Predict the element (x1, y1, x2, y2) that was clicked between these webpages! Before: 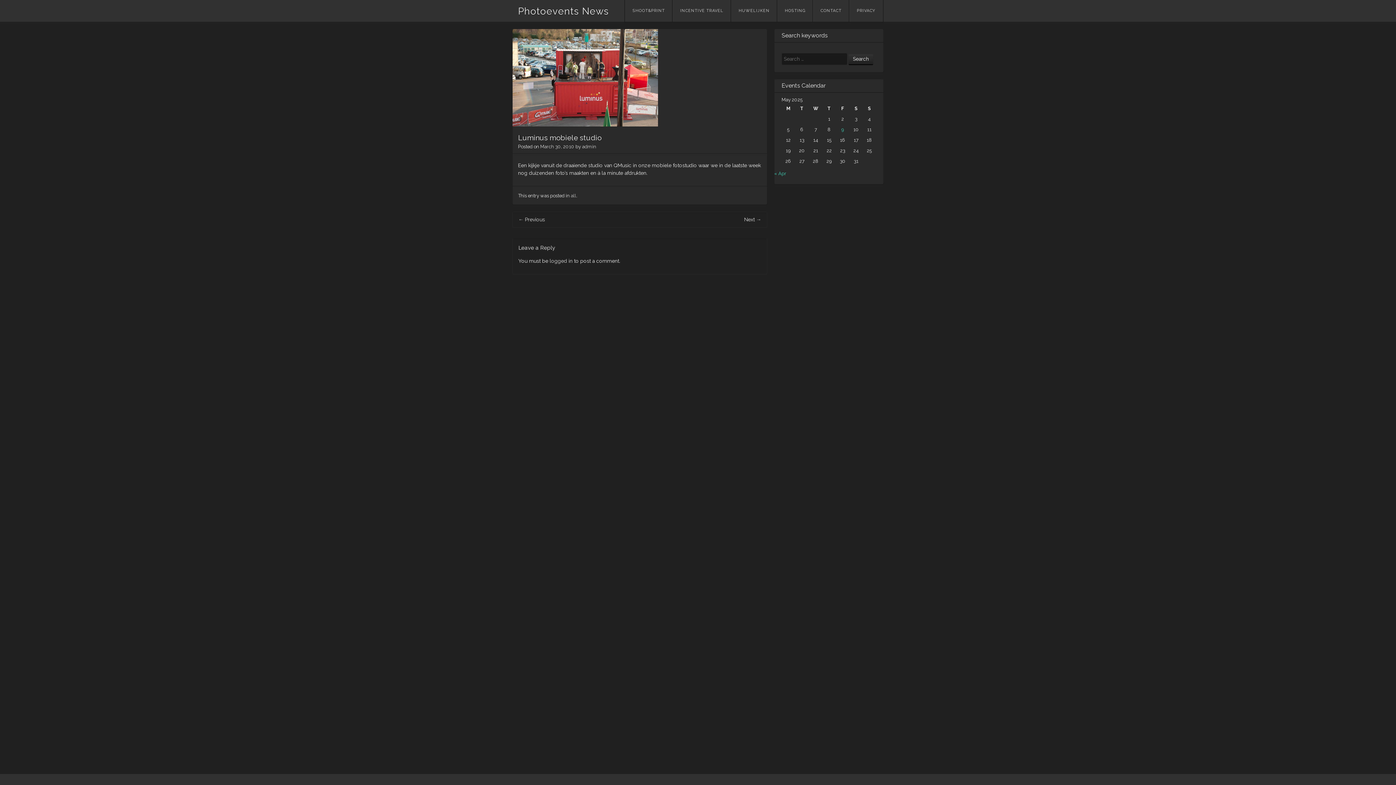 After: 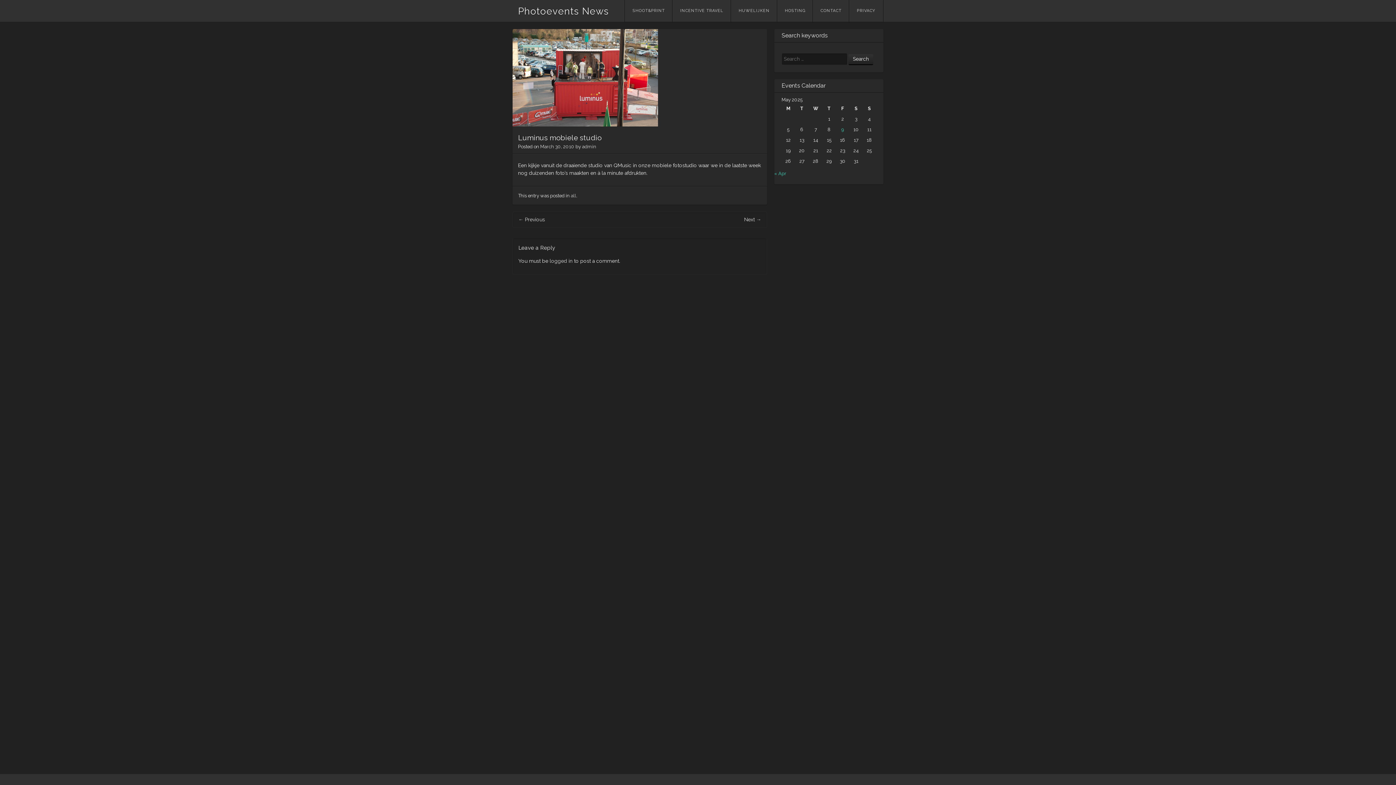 Action: bbox: (540, 144, 574, 149) label: March 30, 2010